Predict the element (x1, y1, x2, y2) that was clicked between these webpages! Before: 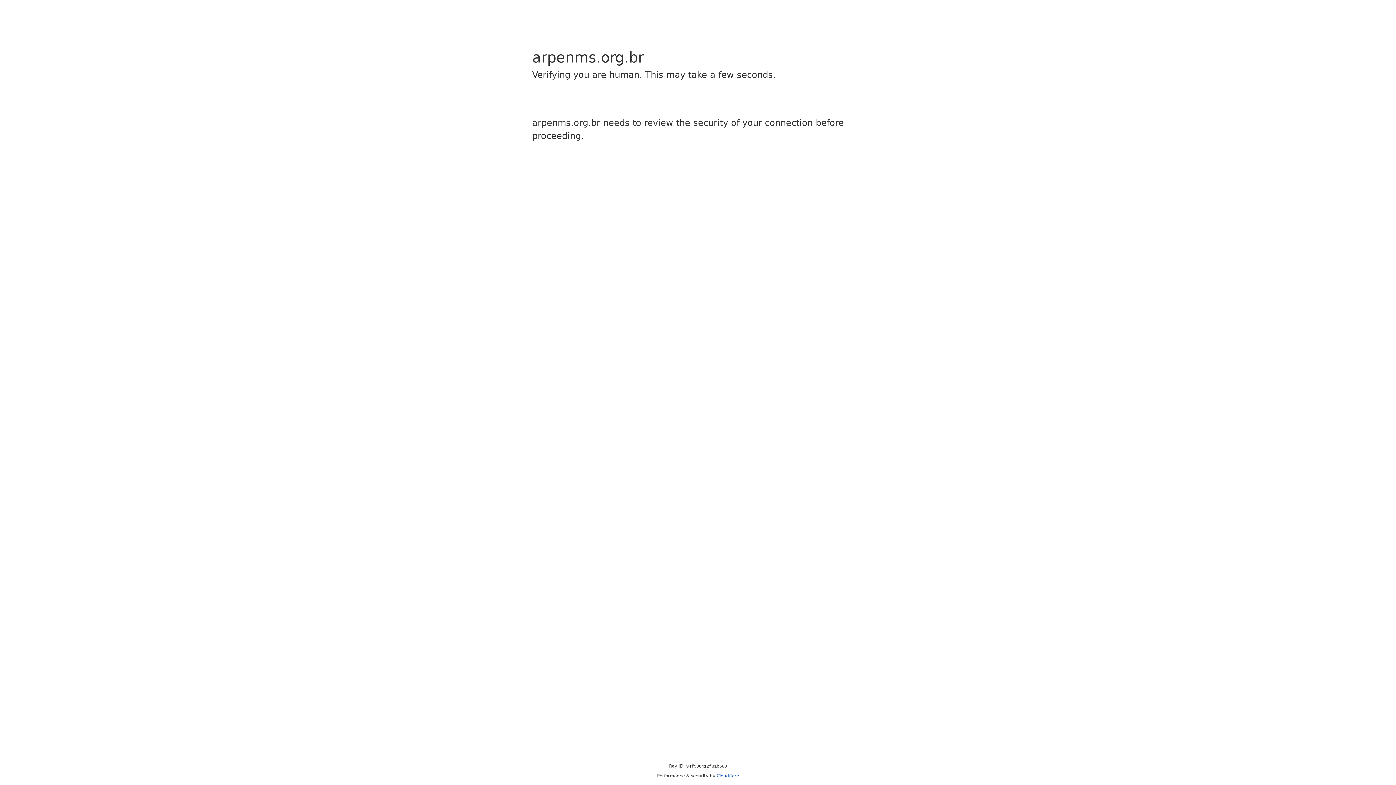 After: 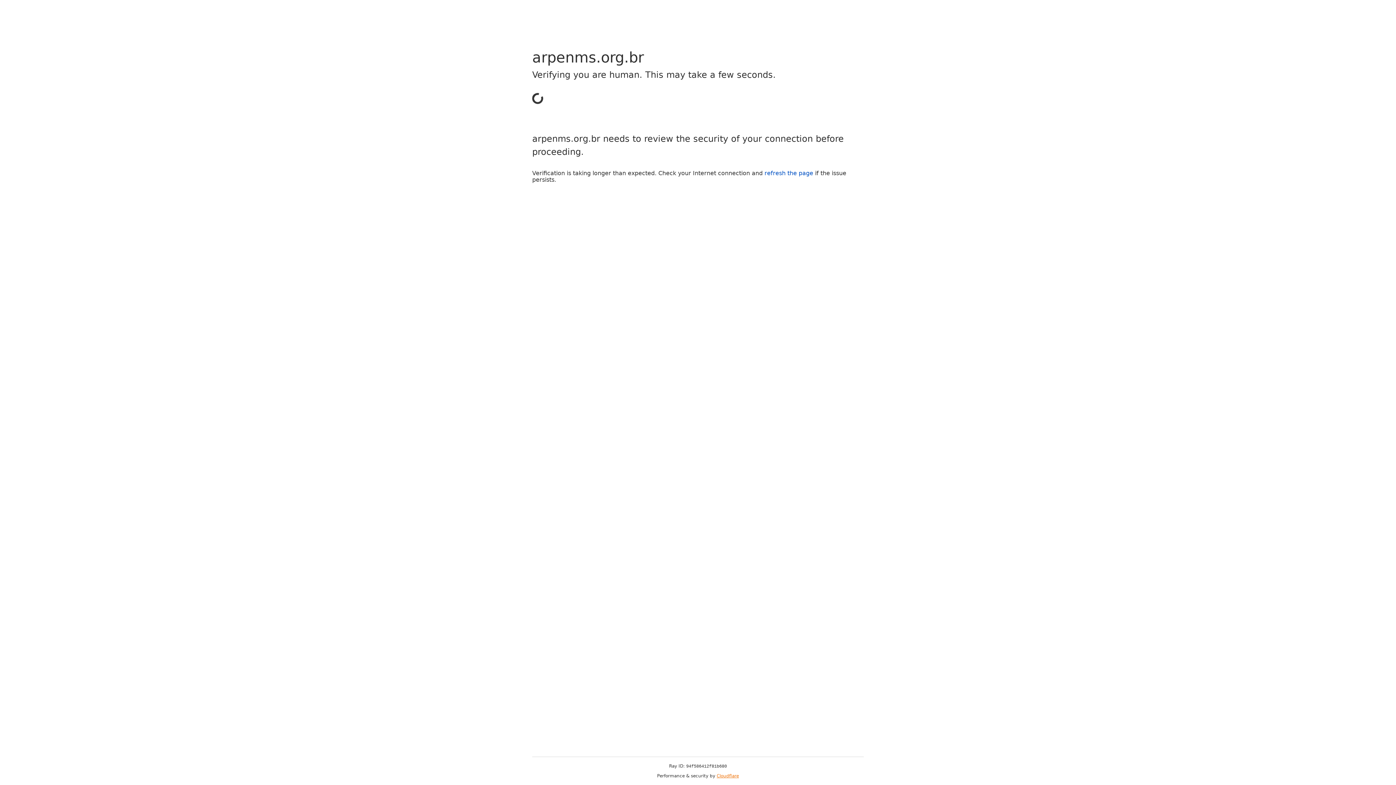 Action: label: Cloudflare bbox: (716, 773, 739, 778)